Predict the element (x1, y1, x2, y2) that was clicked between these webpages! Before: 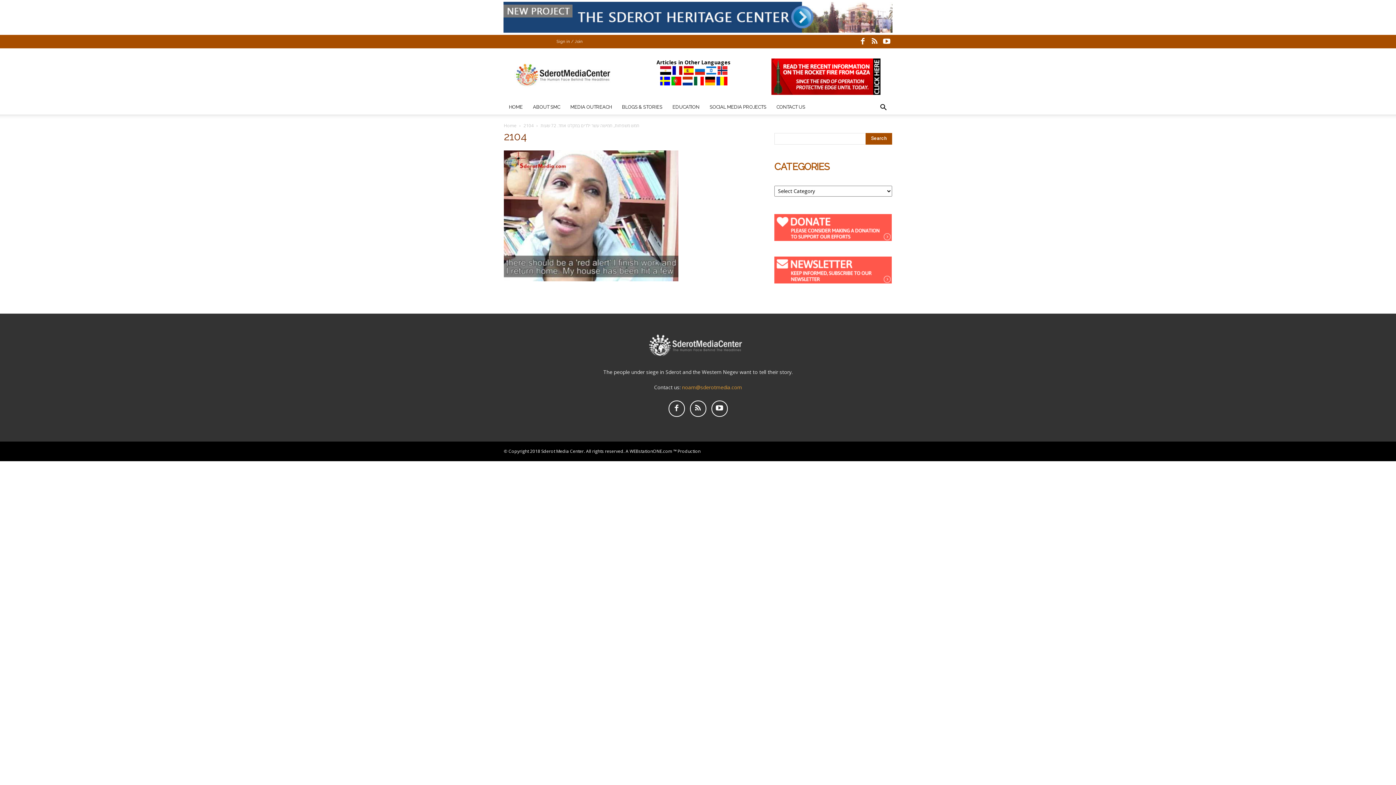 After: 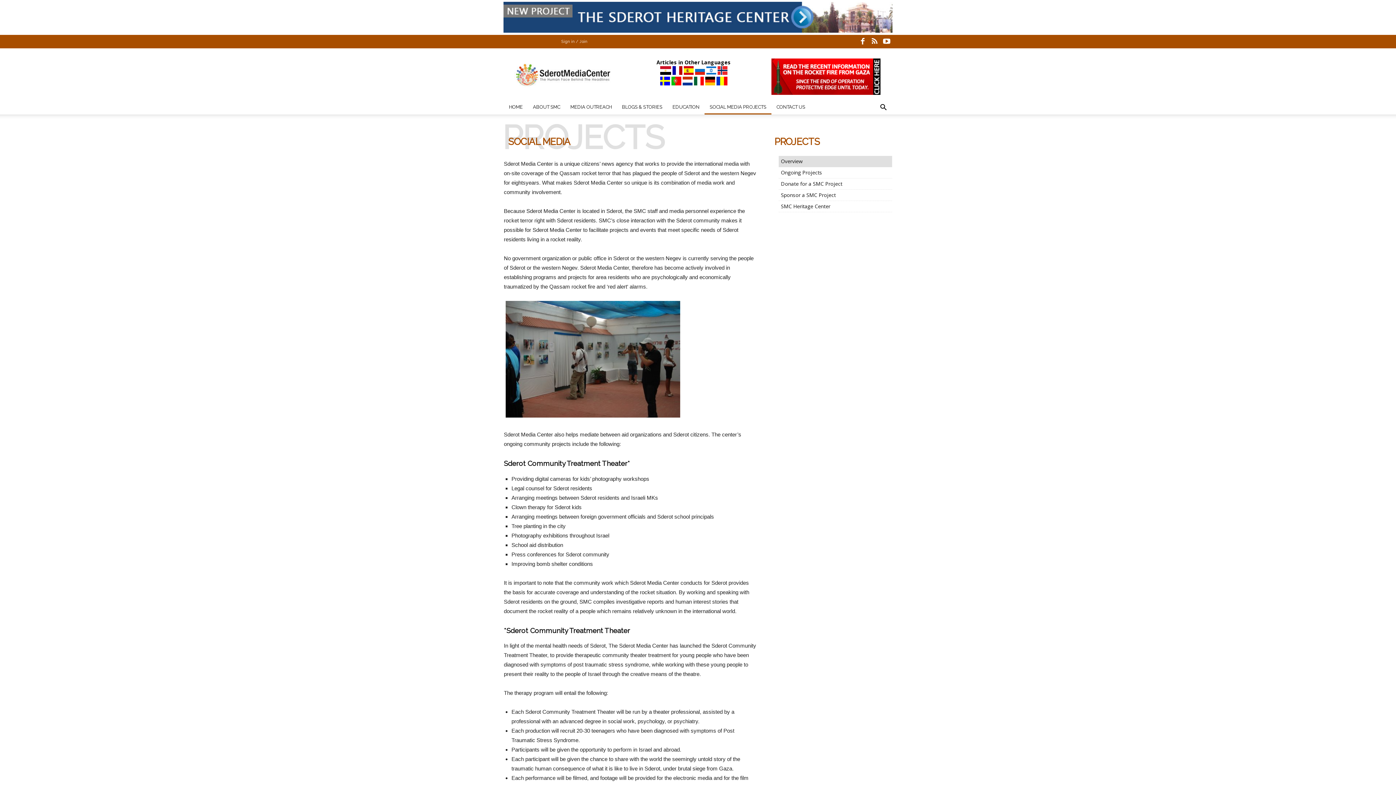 Action: bbox: (704, 99, 771, 114) label: SOCIAL MEDIA PROJECTS